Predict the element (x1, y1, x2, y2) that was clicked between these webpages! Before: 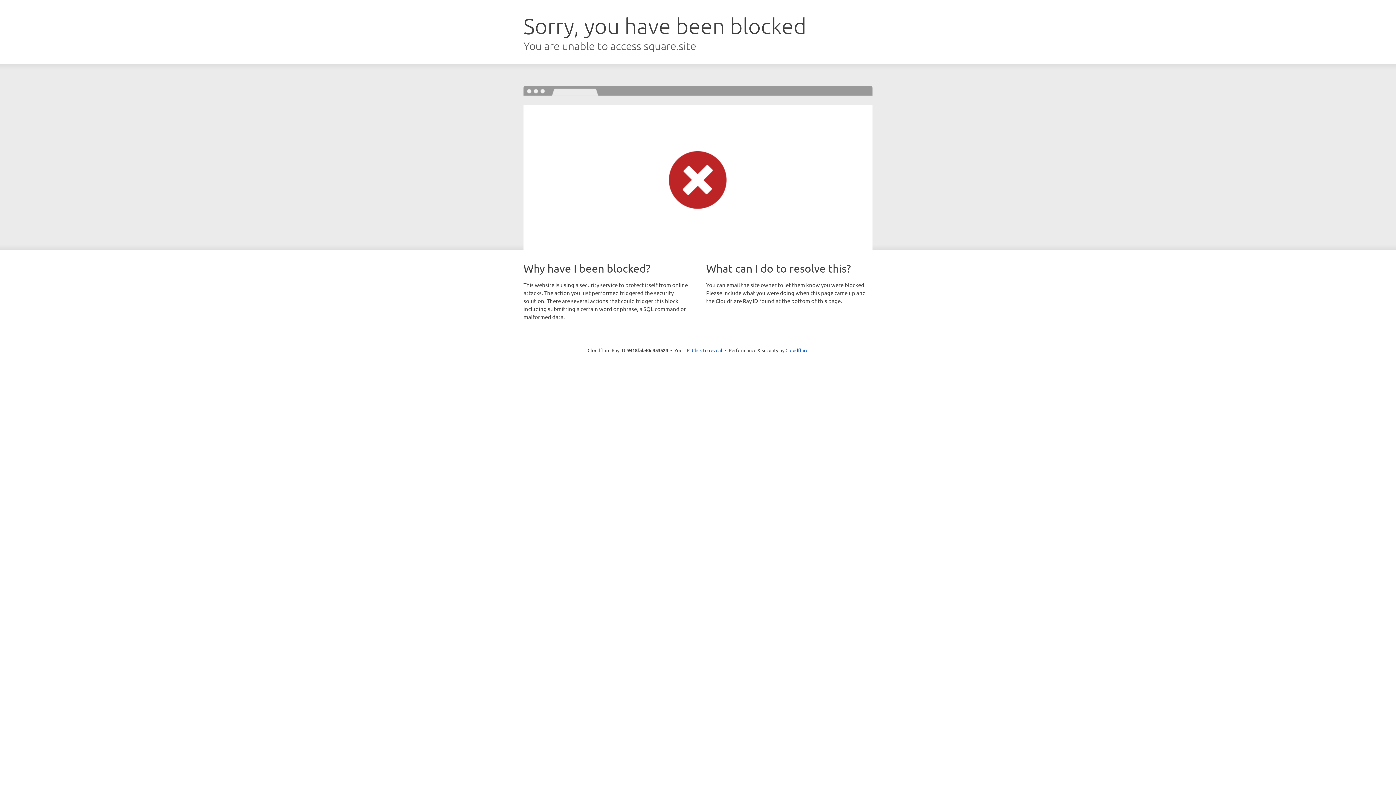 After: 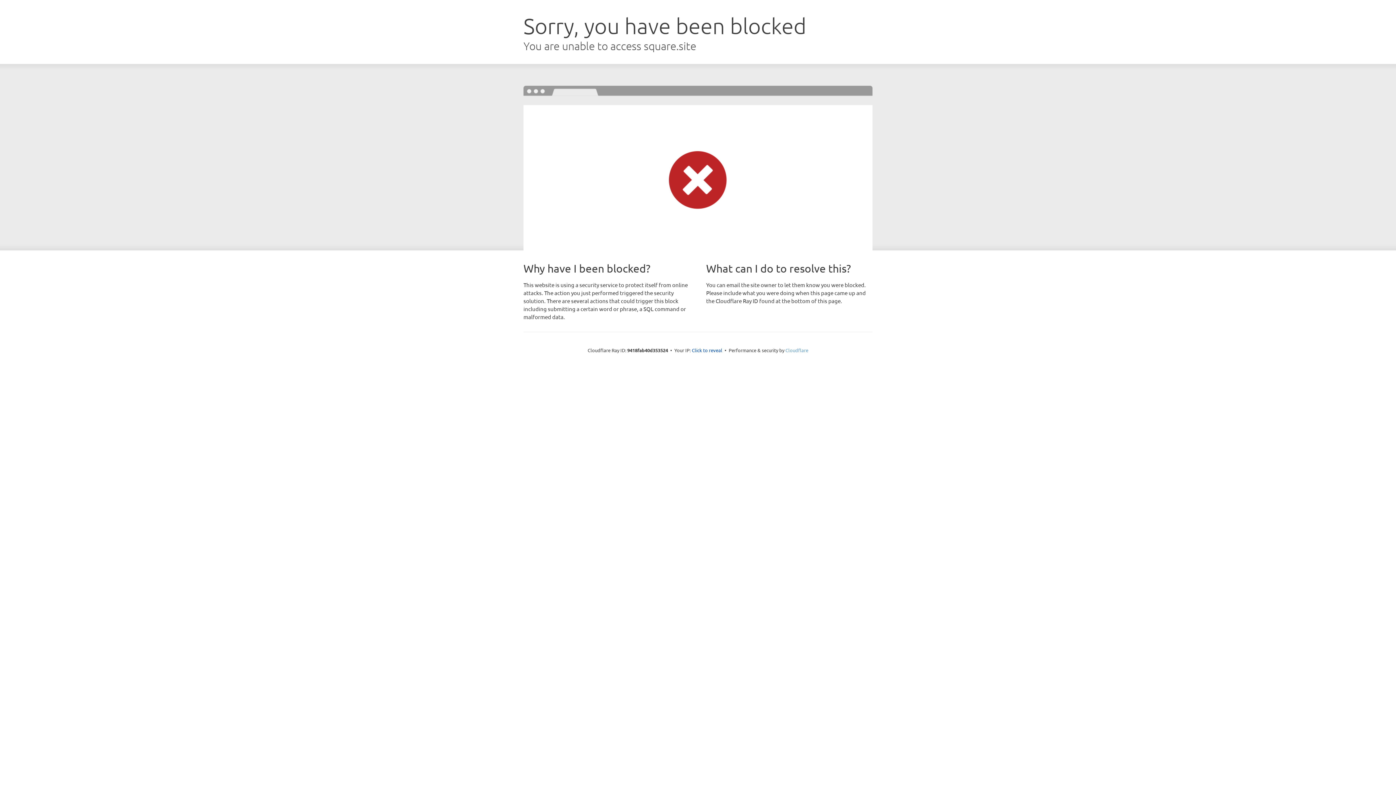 Action: bbox: (785, 347, 808, 353) label: Cloudflare